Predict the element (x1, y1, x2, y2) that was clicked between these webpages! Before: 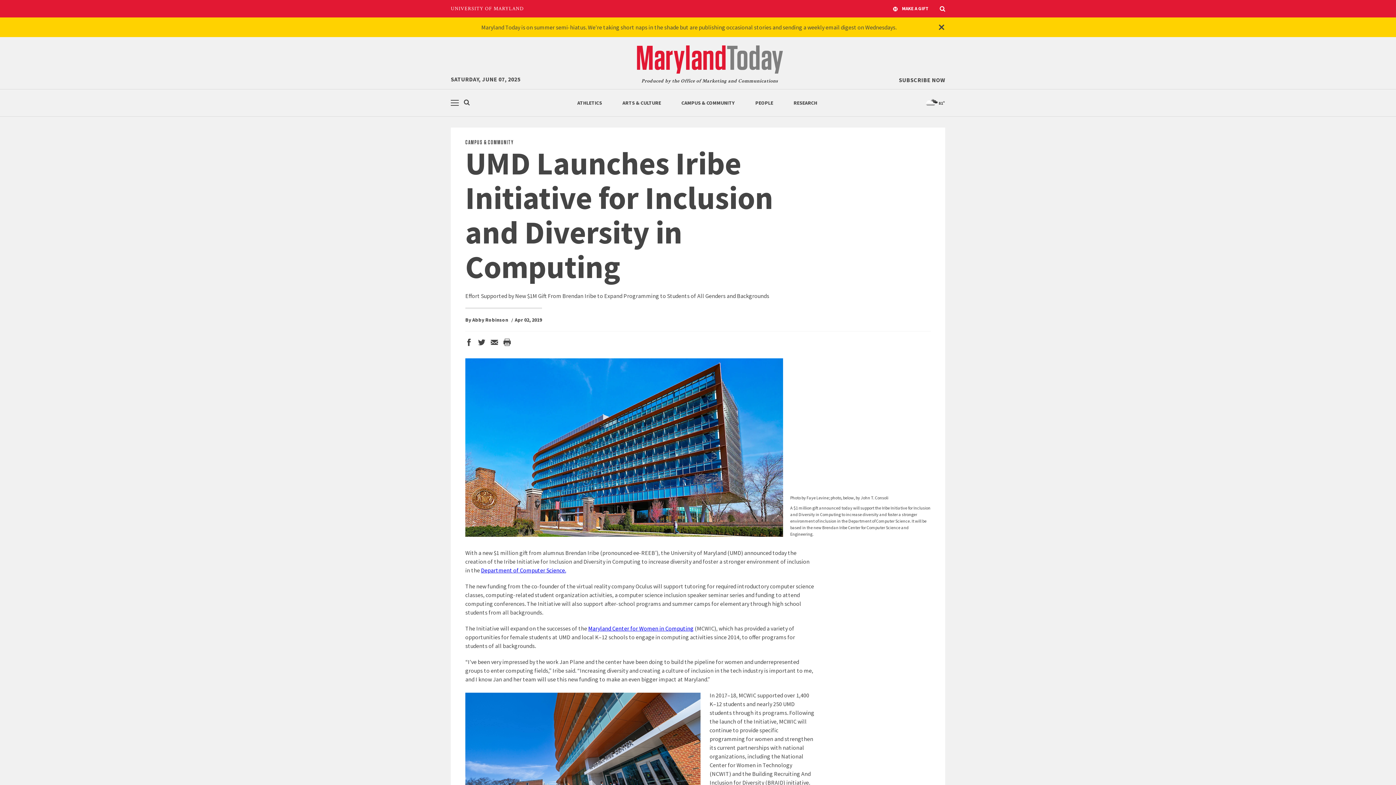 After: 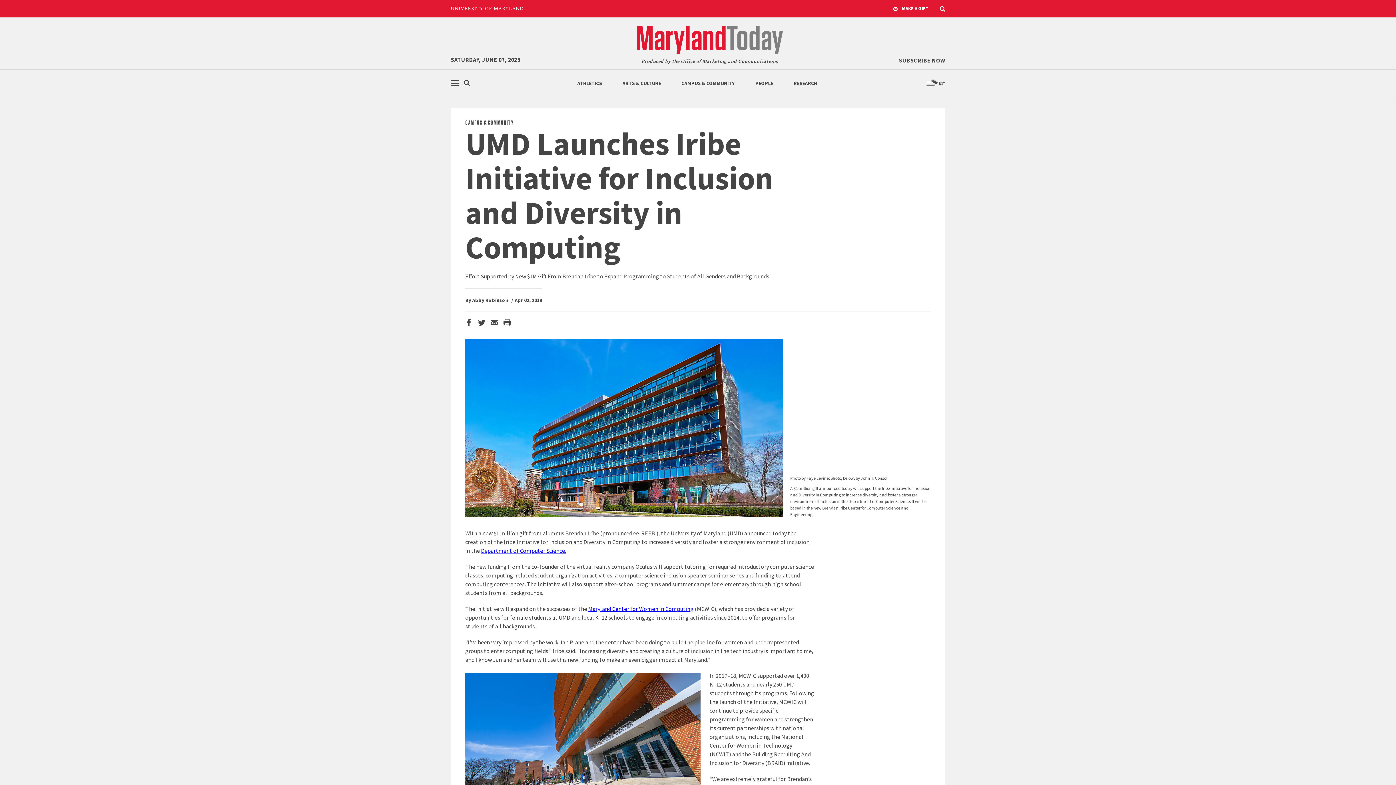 Action: label: Remove alert bbox: (938, 23, 945, 32)